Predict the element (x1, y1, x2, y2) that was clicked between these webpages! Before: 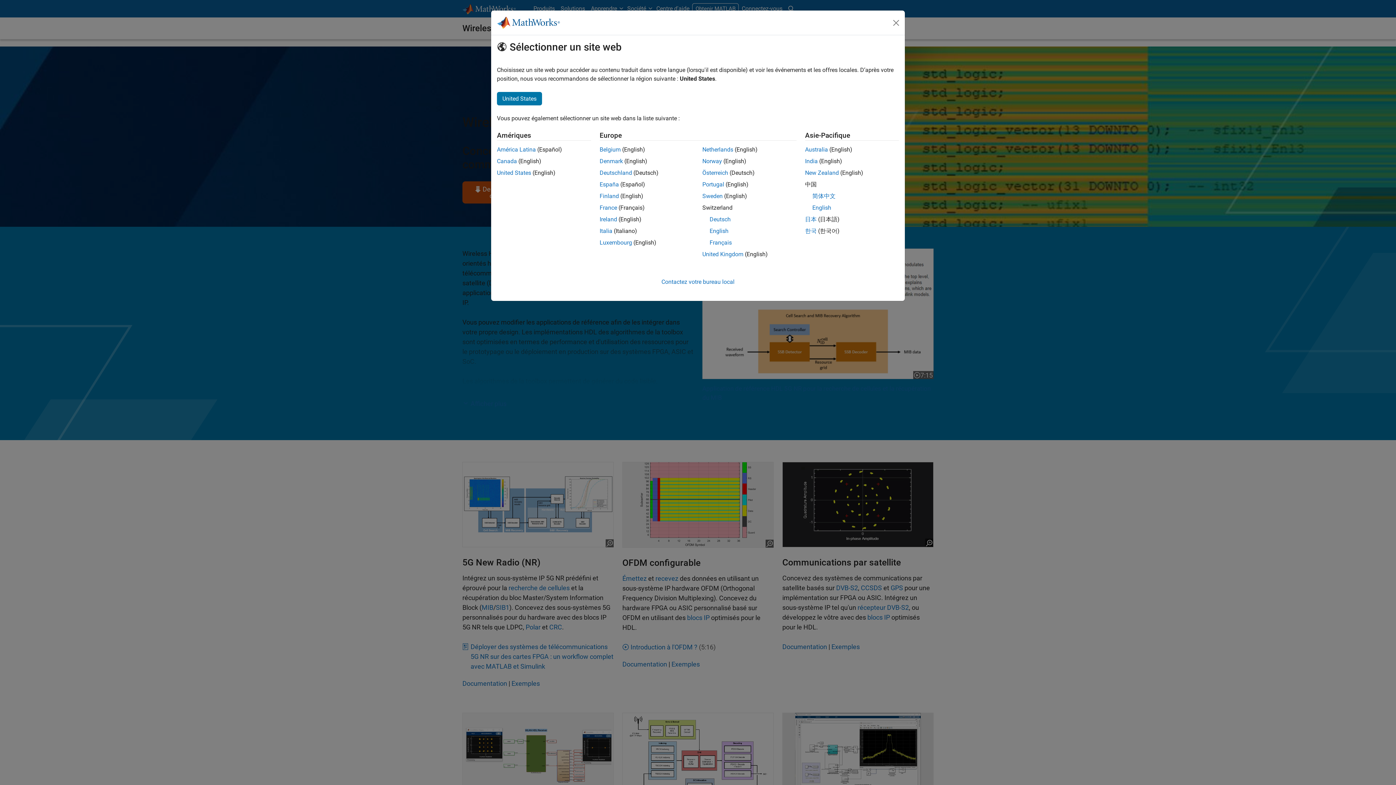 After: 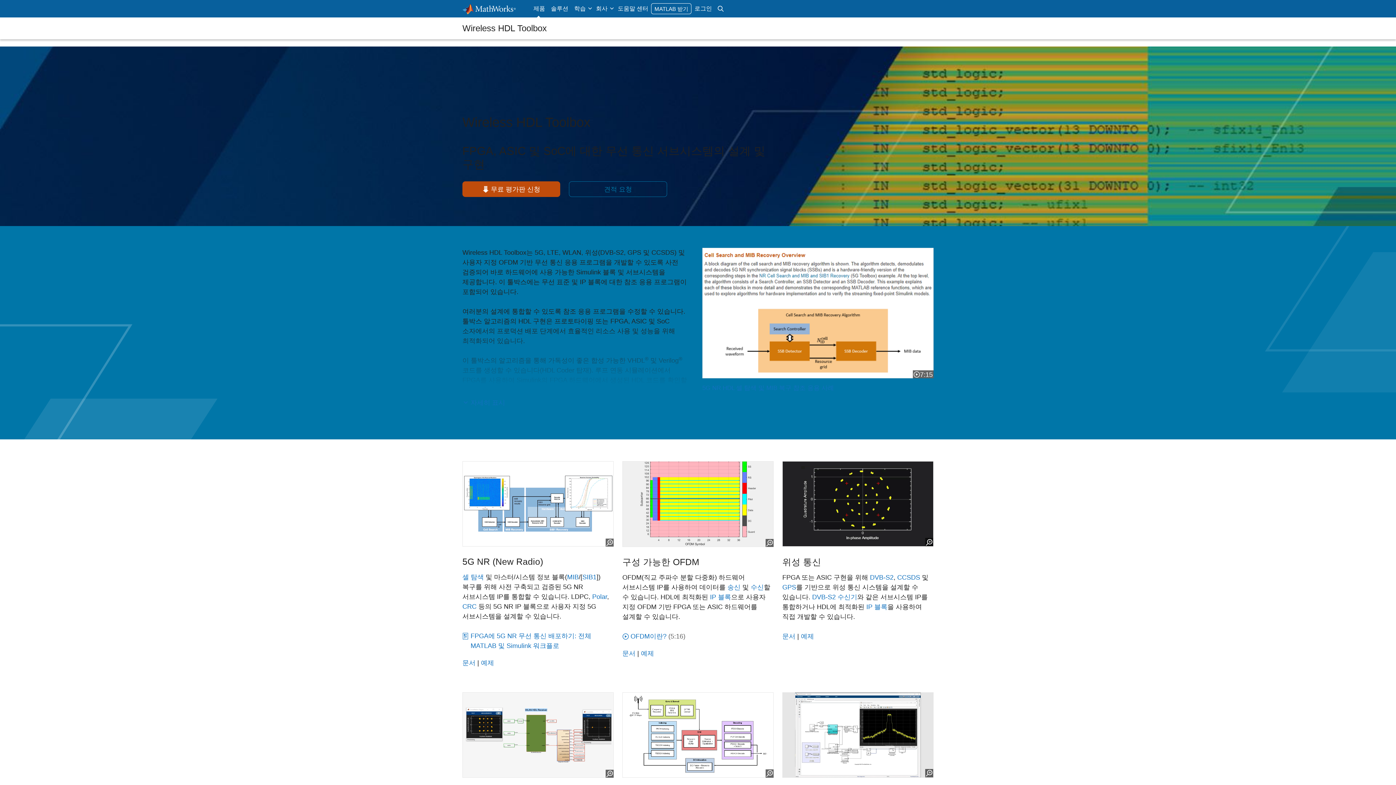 Action: bbox: (805, 227, 816, 234) label: 한국